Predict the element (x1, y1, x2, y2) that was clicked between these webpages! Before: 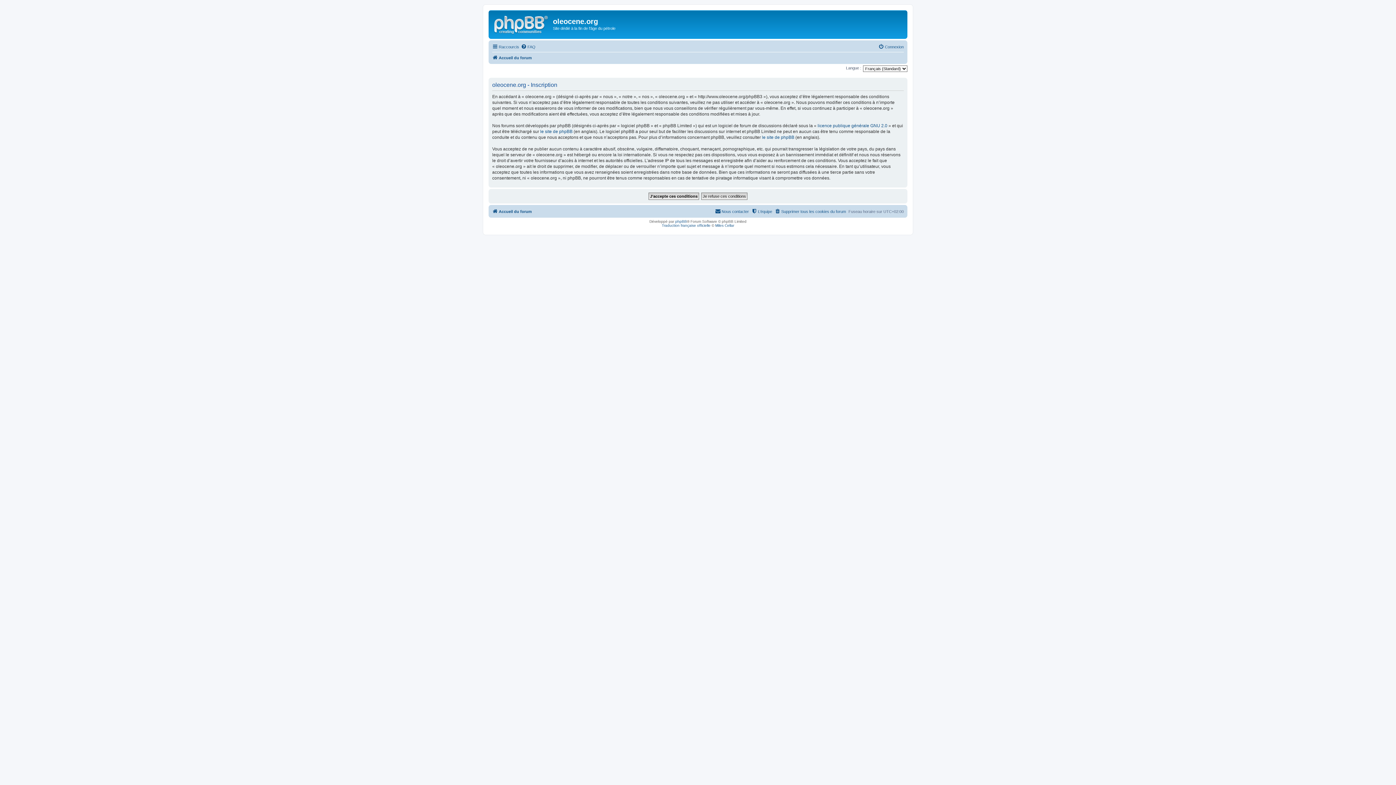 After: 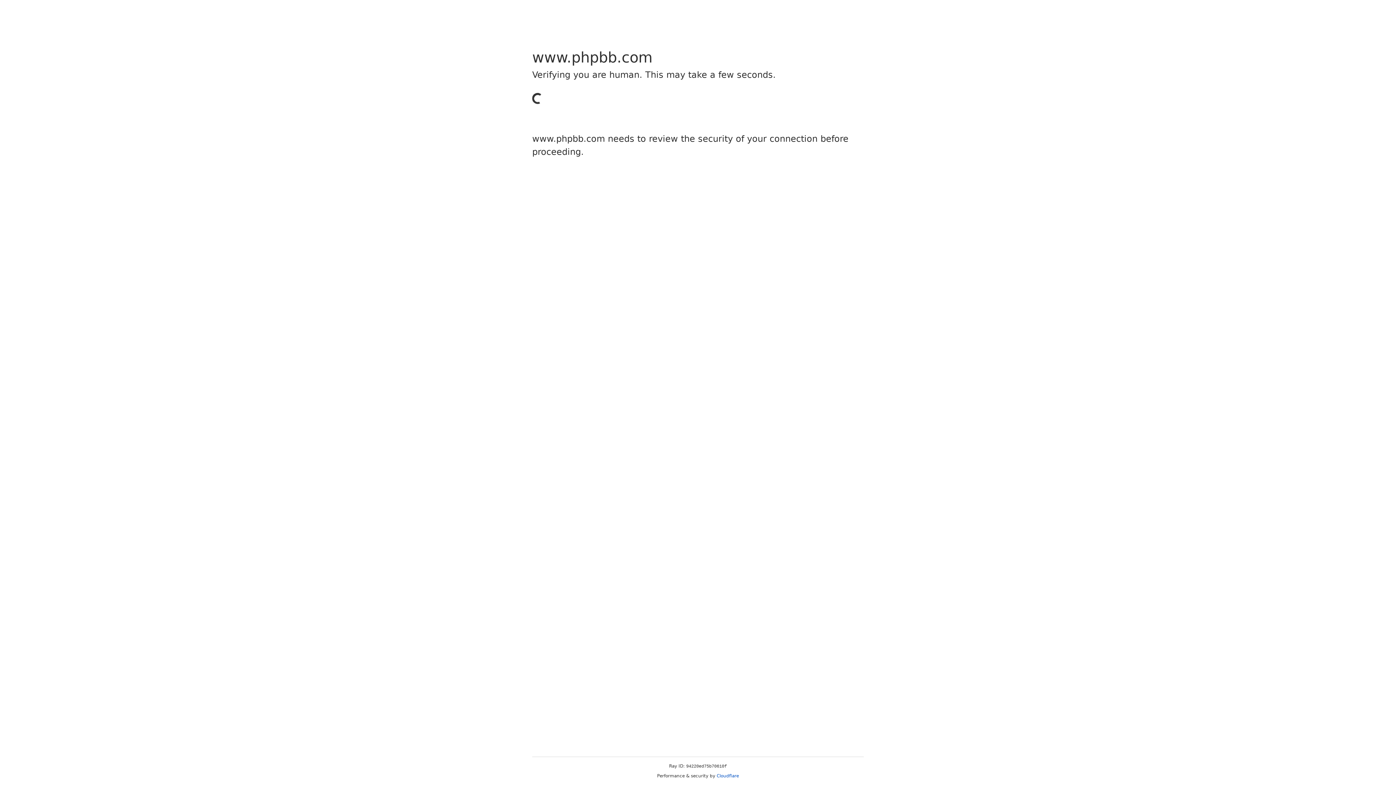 Action: label: Traduction française officielle bbox: (662, 223, 710, 227)